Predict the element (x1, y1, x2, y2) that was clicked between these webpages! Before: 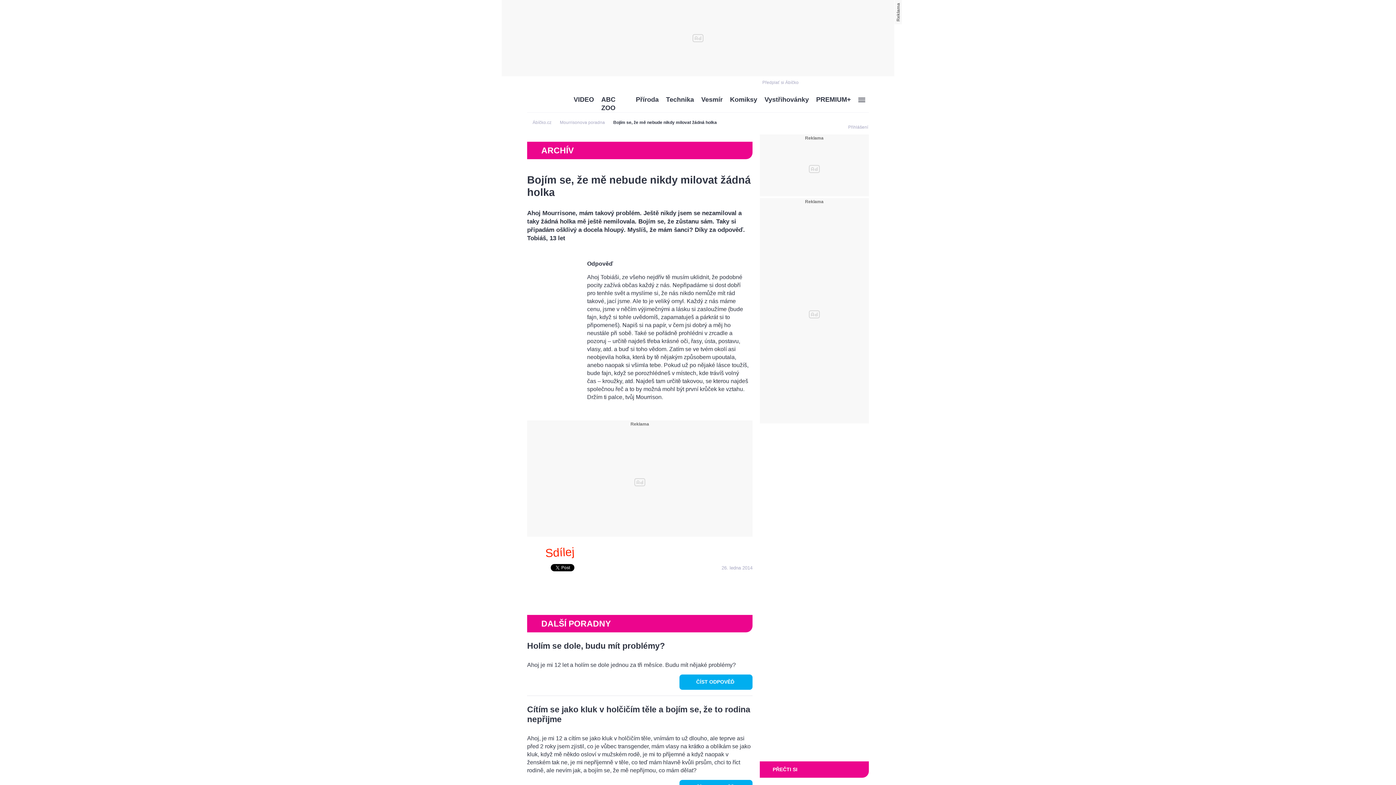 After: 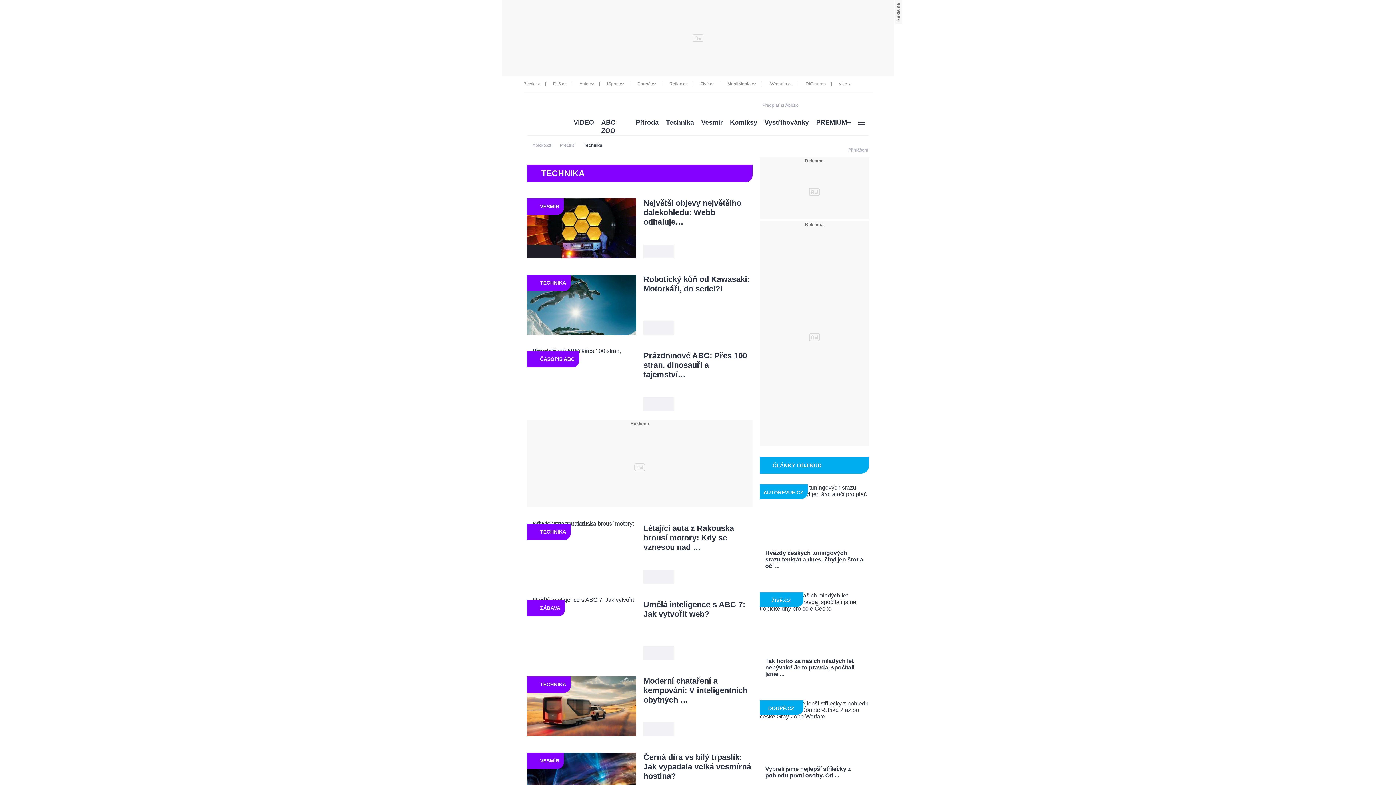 Action: bbox: (666, 95, 694, 104) label: Technika